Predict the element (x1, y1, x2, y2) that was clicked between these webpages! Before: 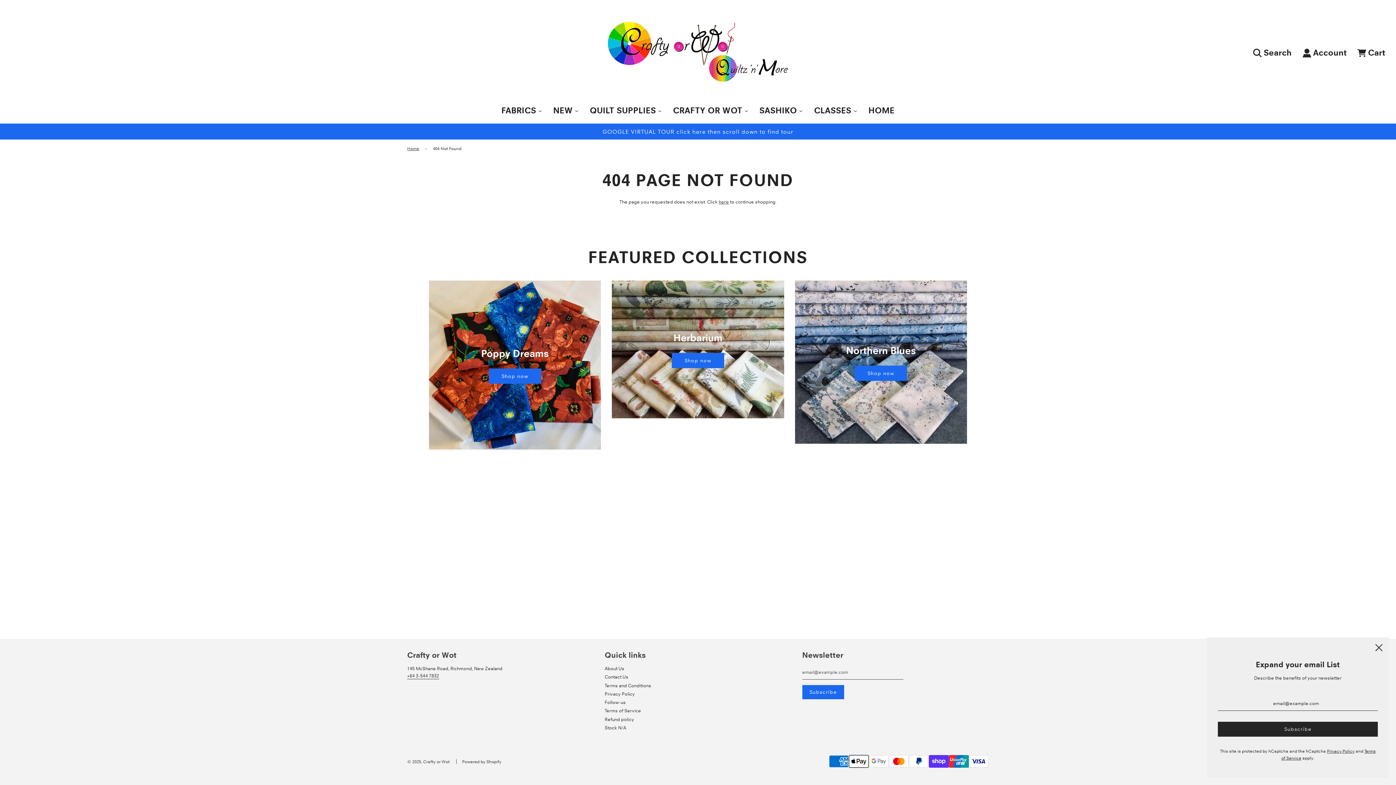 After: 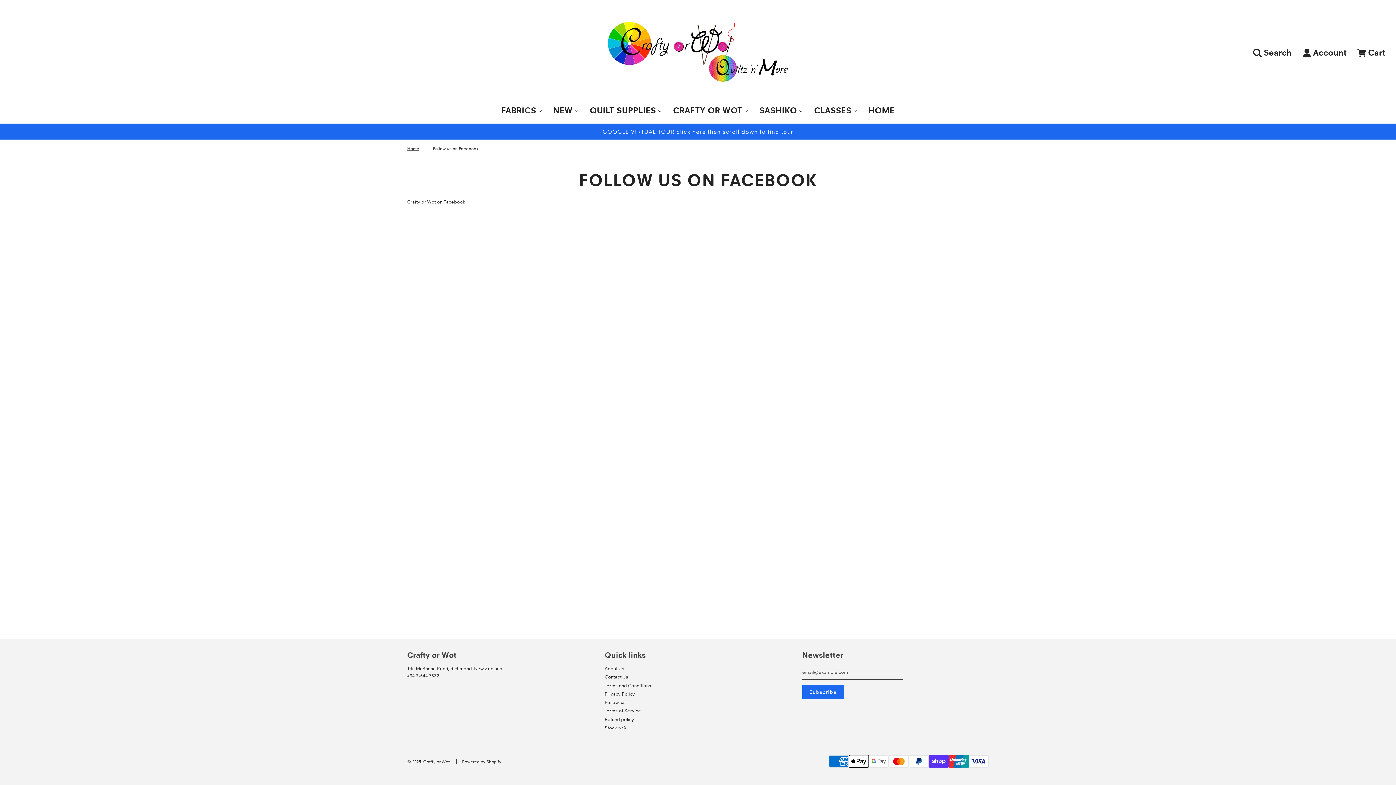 Action: bbox: (604, 699, 625, 705) label: Follow-us